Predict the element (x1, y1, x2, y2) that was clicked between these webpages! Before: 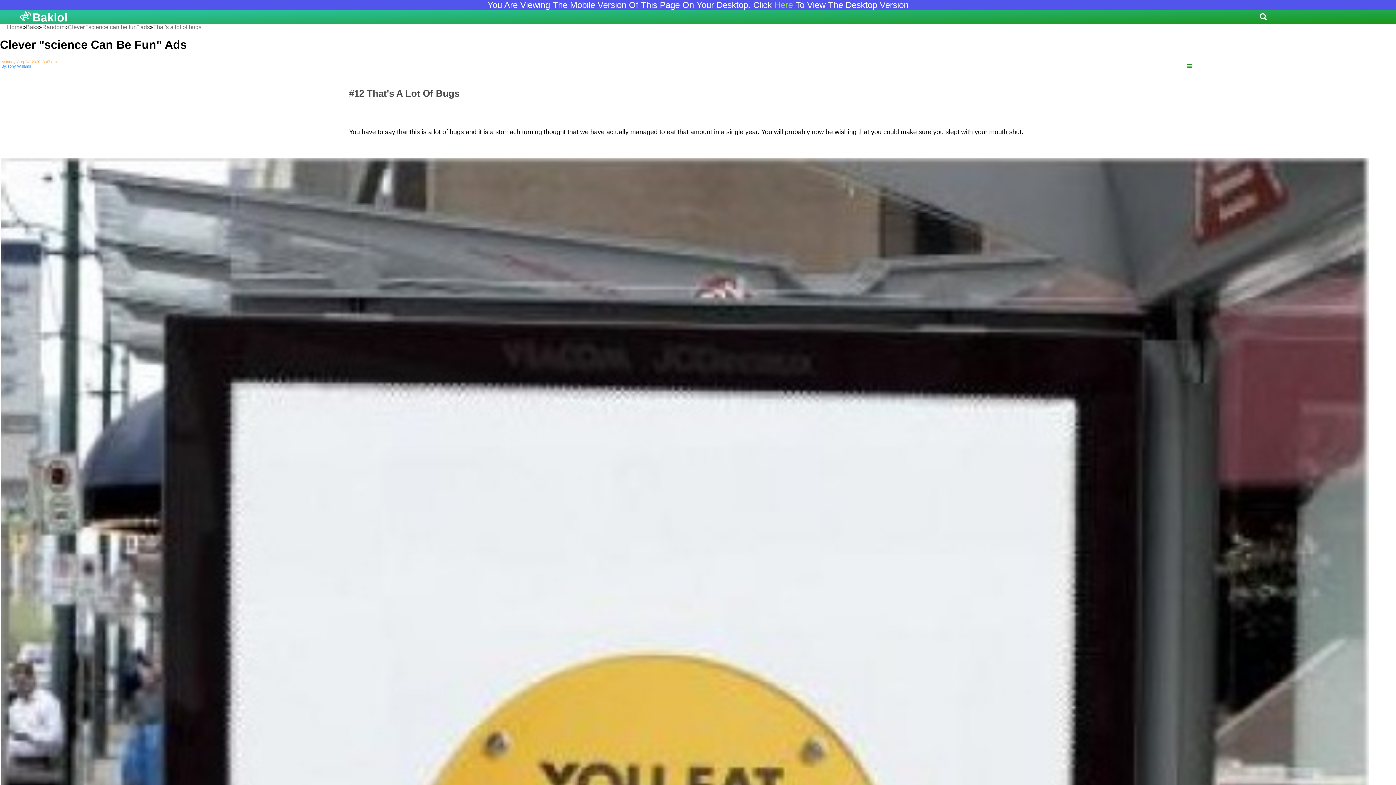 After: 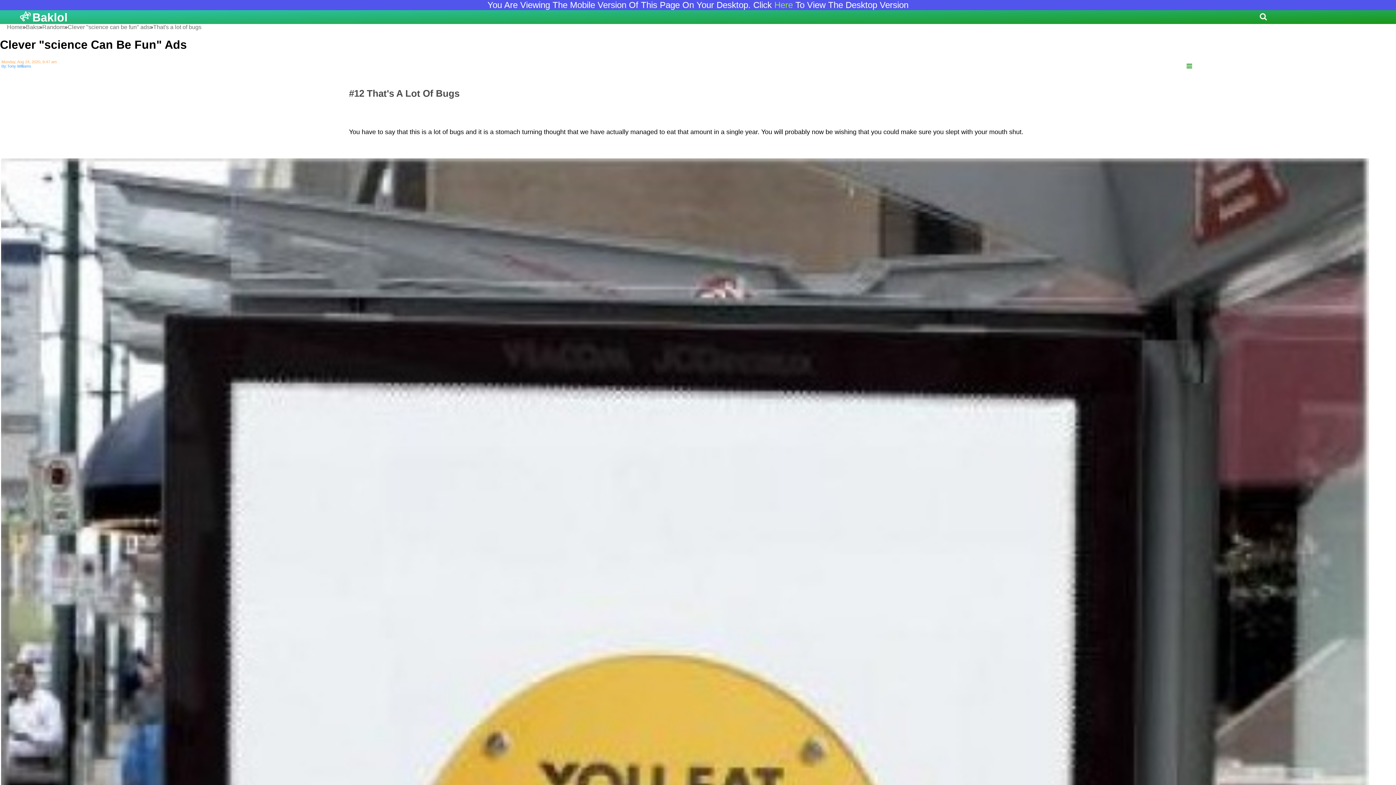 Action: bbox: (303, 270, 686, 277)